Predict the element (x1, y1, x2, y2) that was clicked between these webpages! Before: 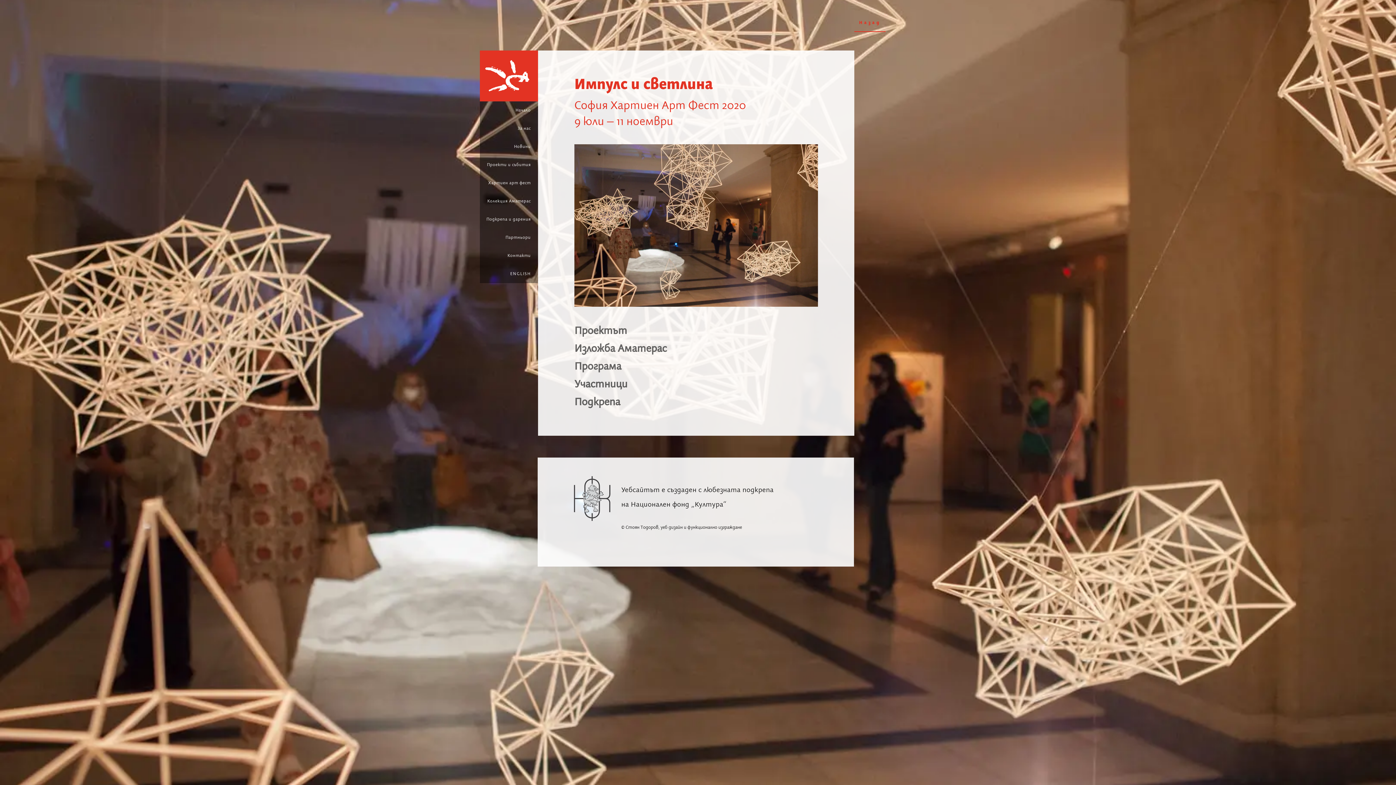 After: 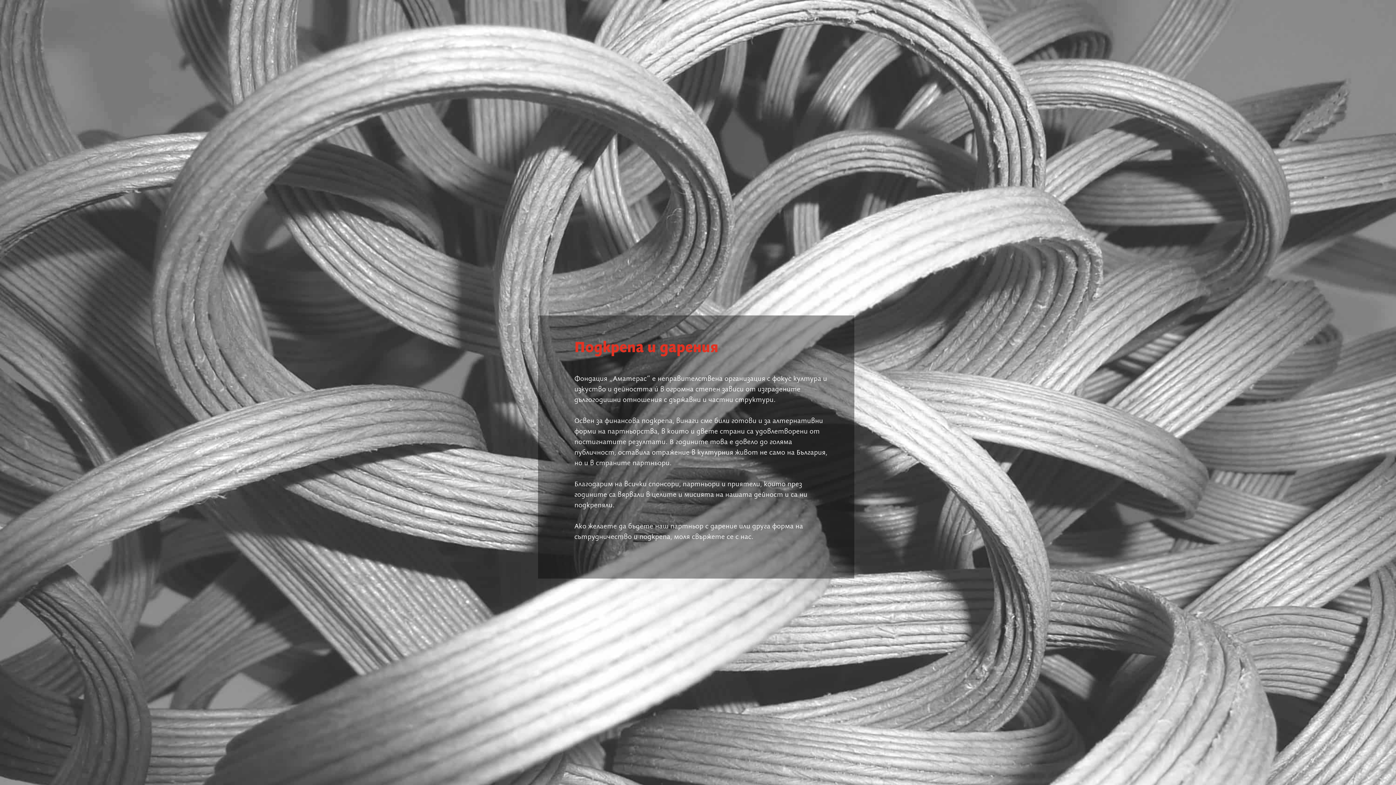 Action: label: Подкрепа и дарения bbox: (480, 210, 538, 228)